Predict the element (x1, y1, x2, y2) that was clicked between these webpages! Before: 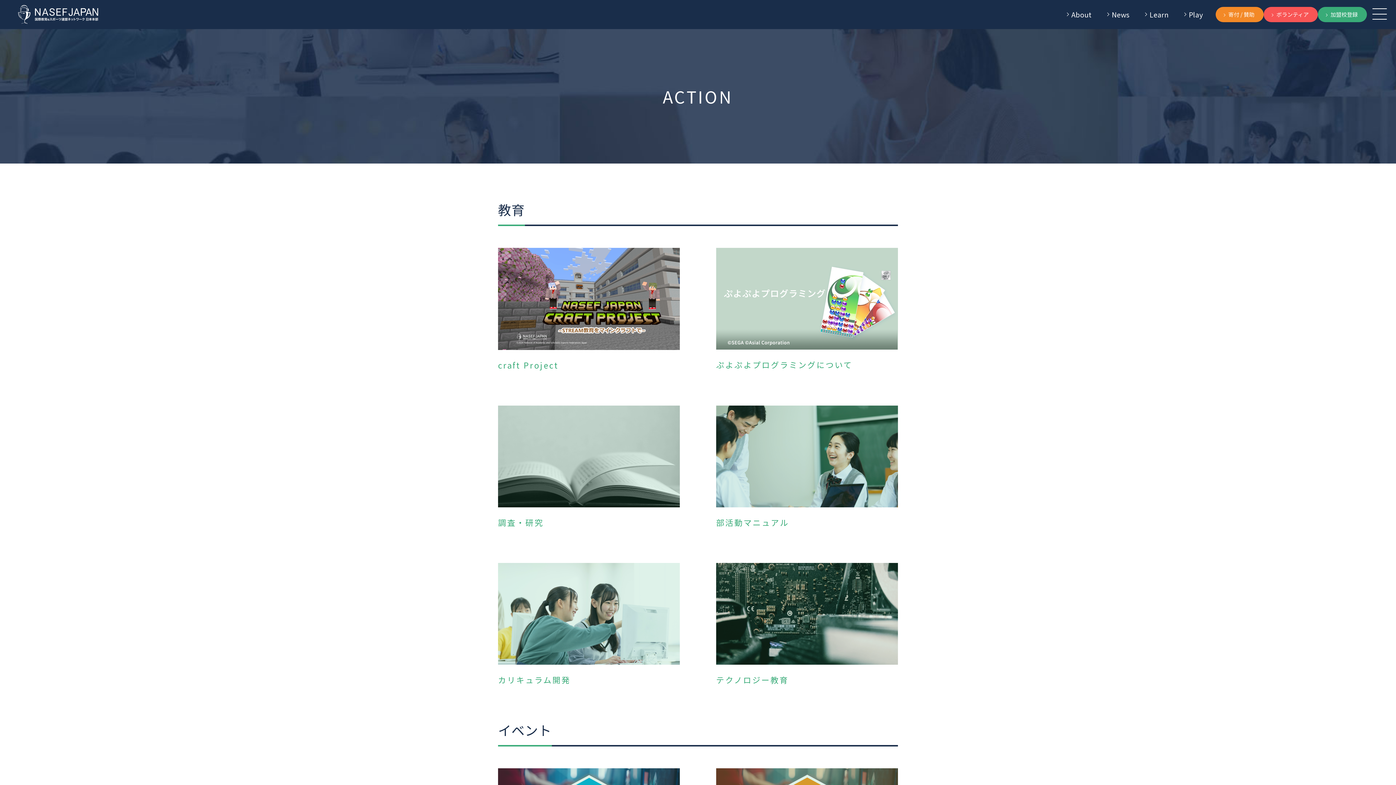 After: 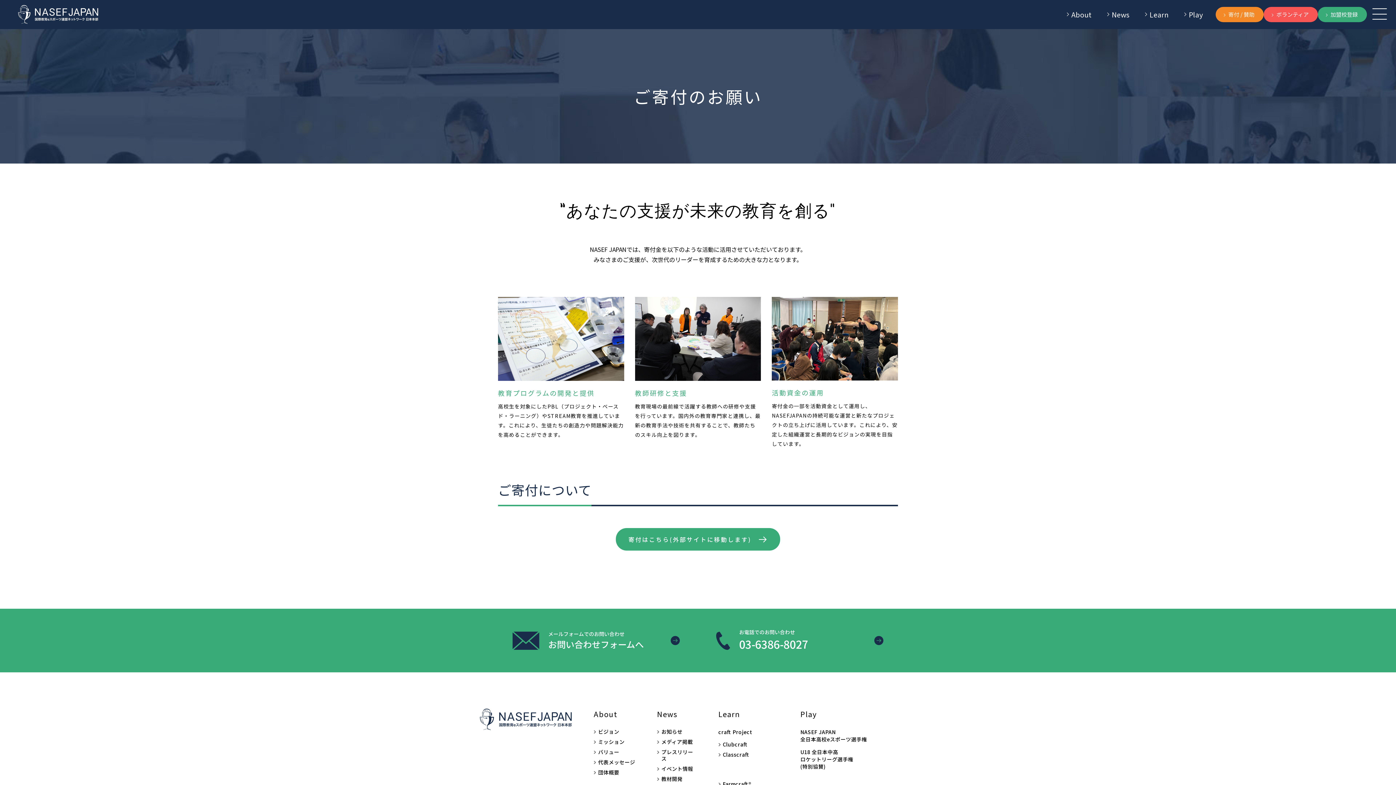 Action: bbox: (1216, 6, 1264, 22) label: 寄付 / 賛助